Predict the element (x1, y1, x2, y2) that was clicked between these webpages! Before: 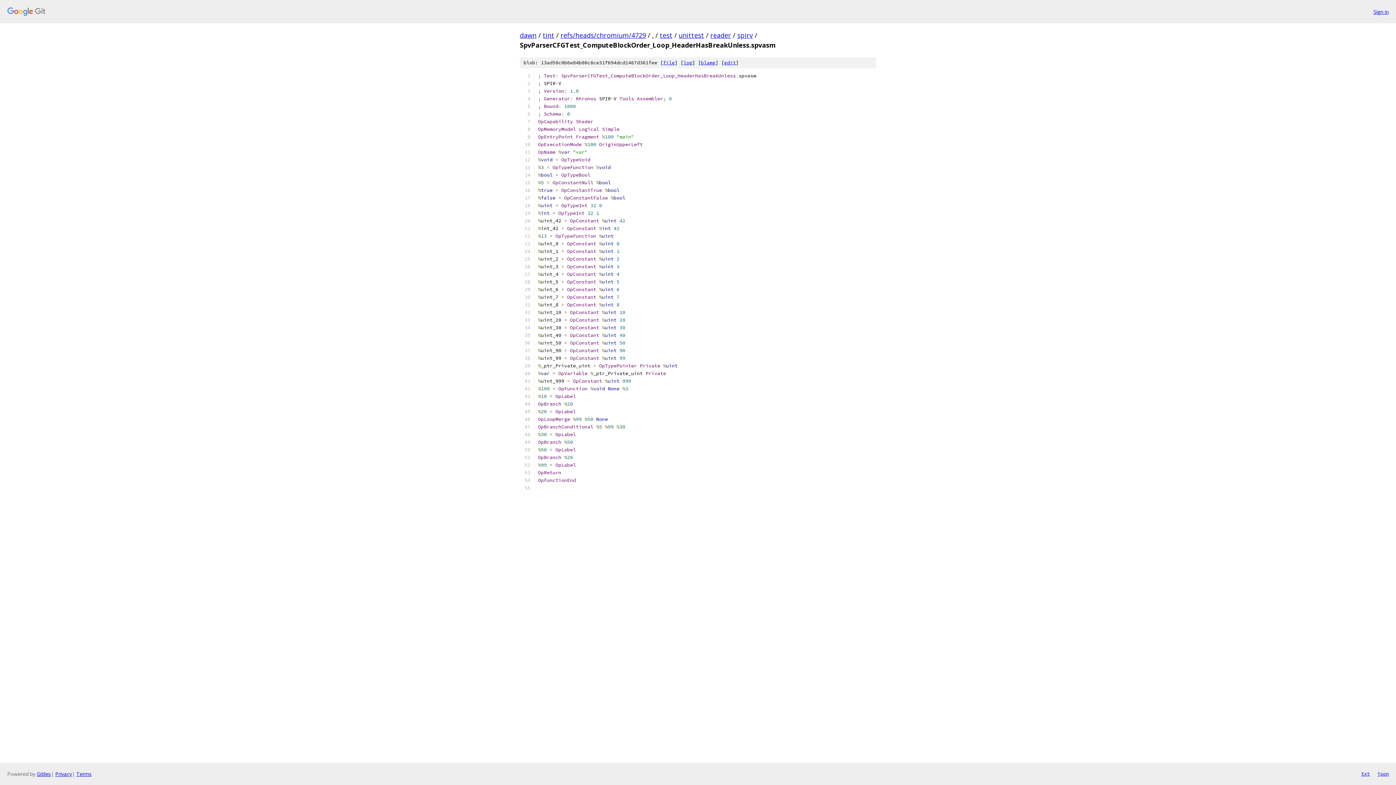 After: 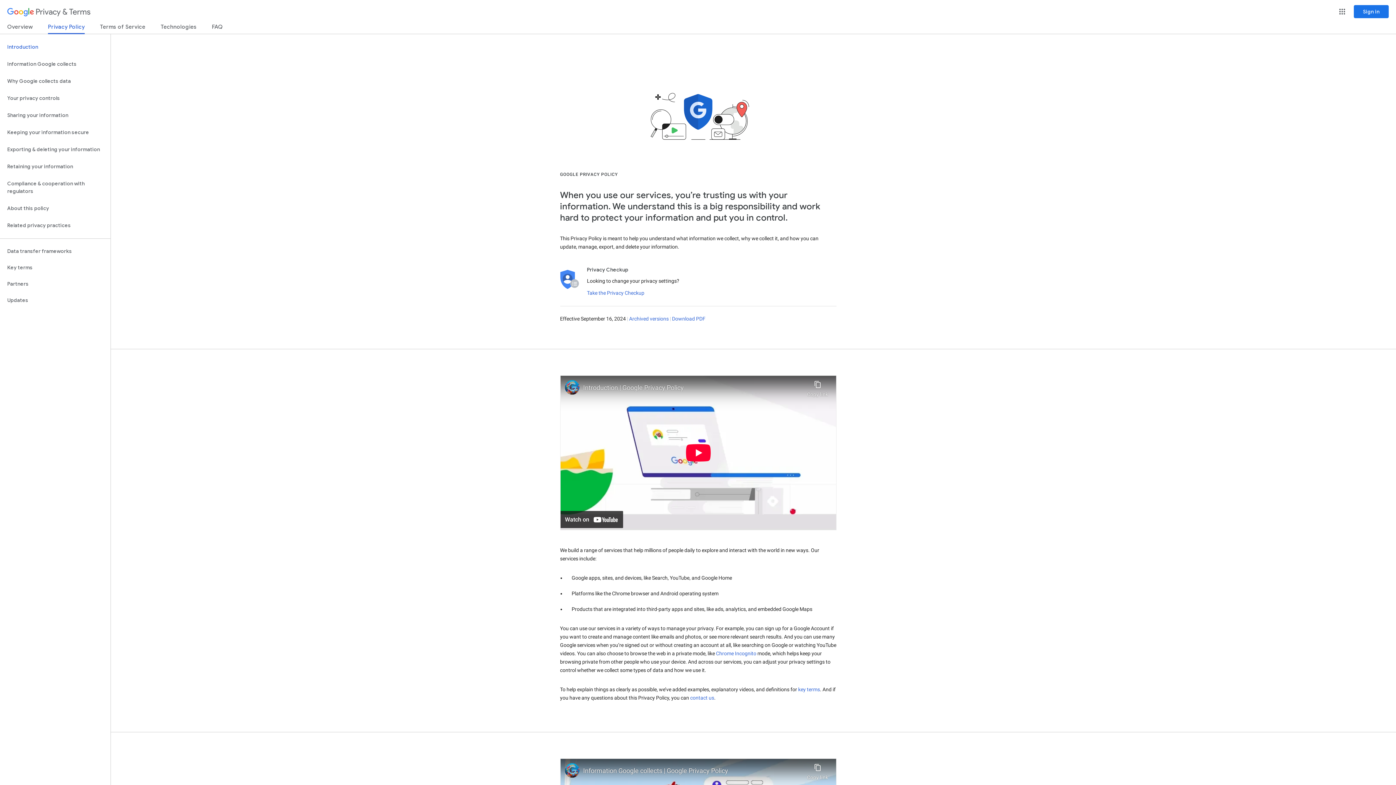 Action: bbox: (55, 770, 72, 777) label: Privacy